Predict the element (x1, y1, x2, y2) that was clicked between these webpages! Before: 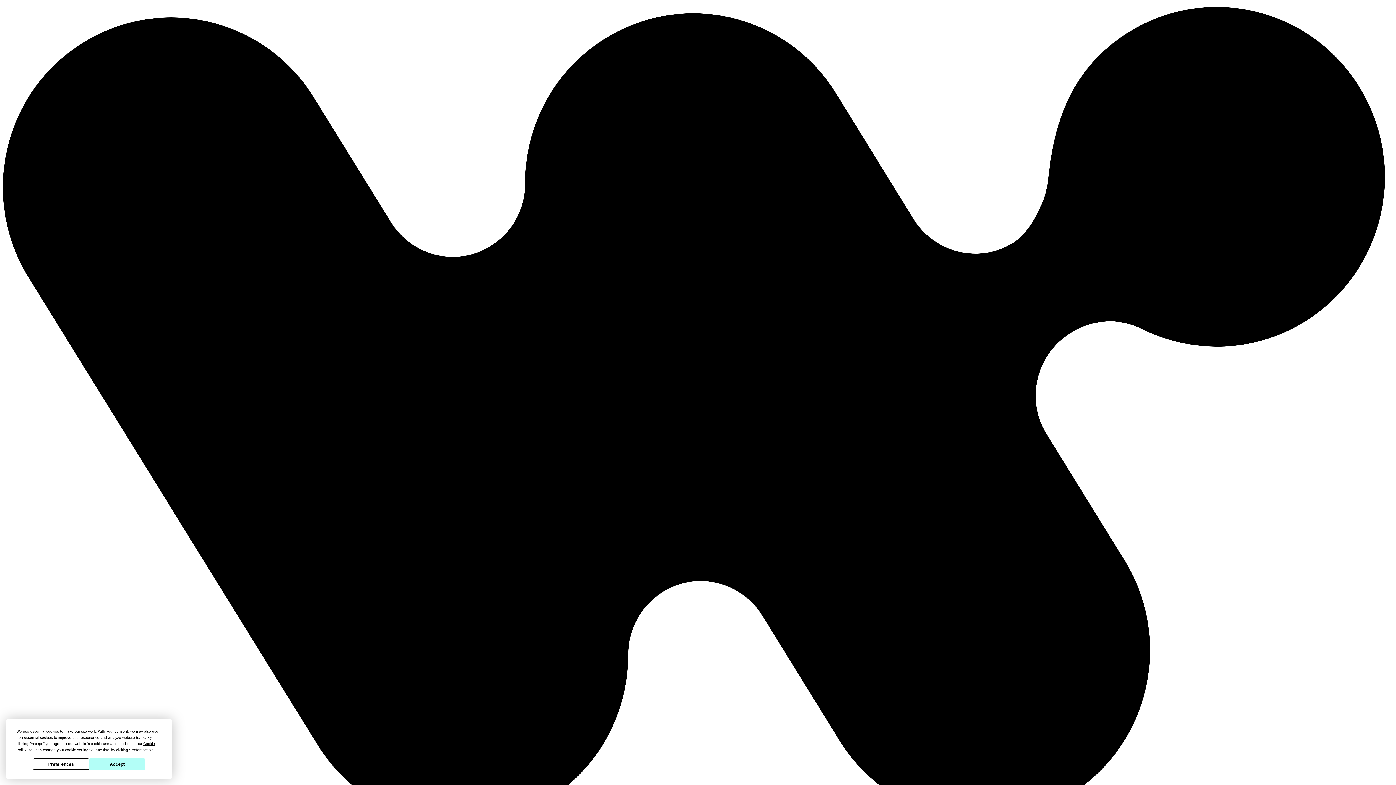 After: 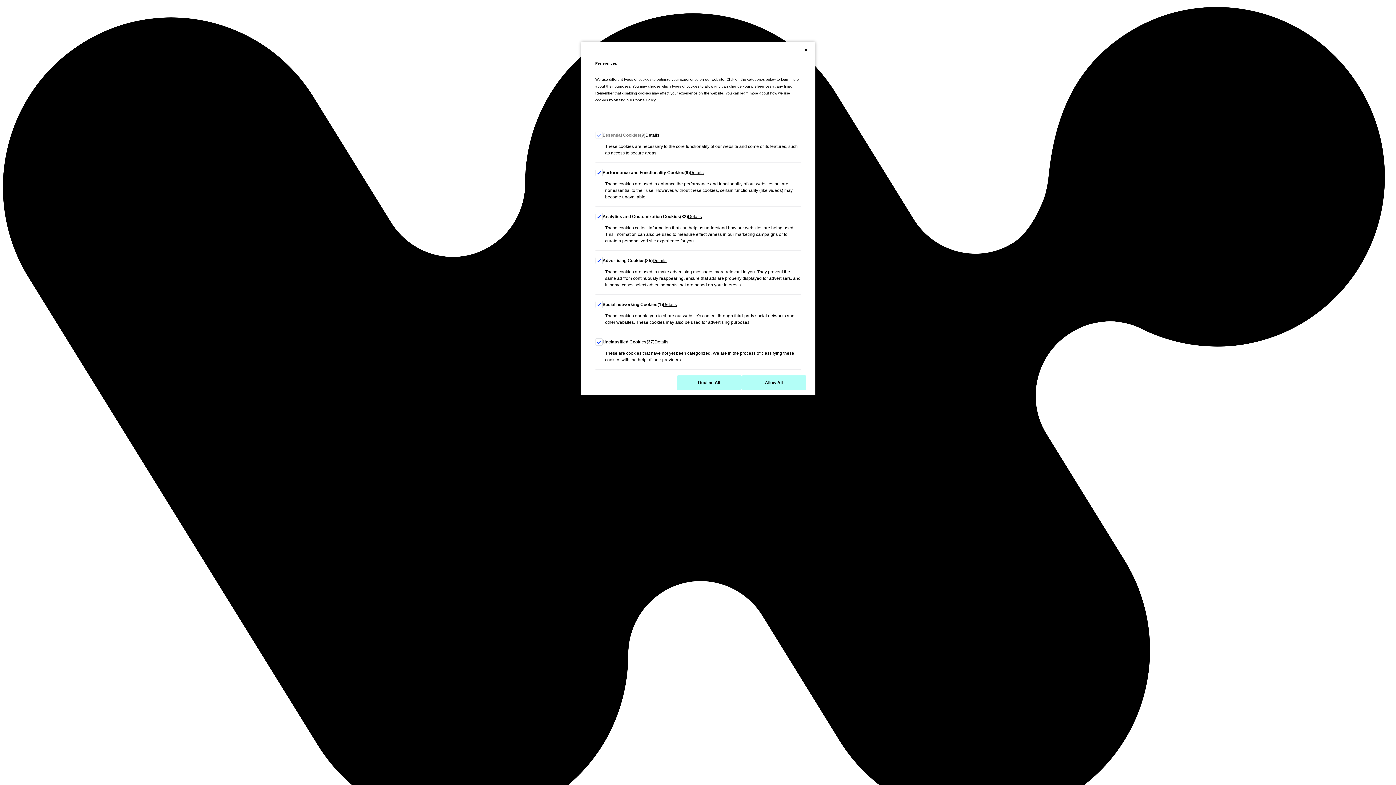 Action: bbox: (33, 759, 89, 770) label: Preferences